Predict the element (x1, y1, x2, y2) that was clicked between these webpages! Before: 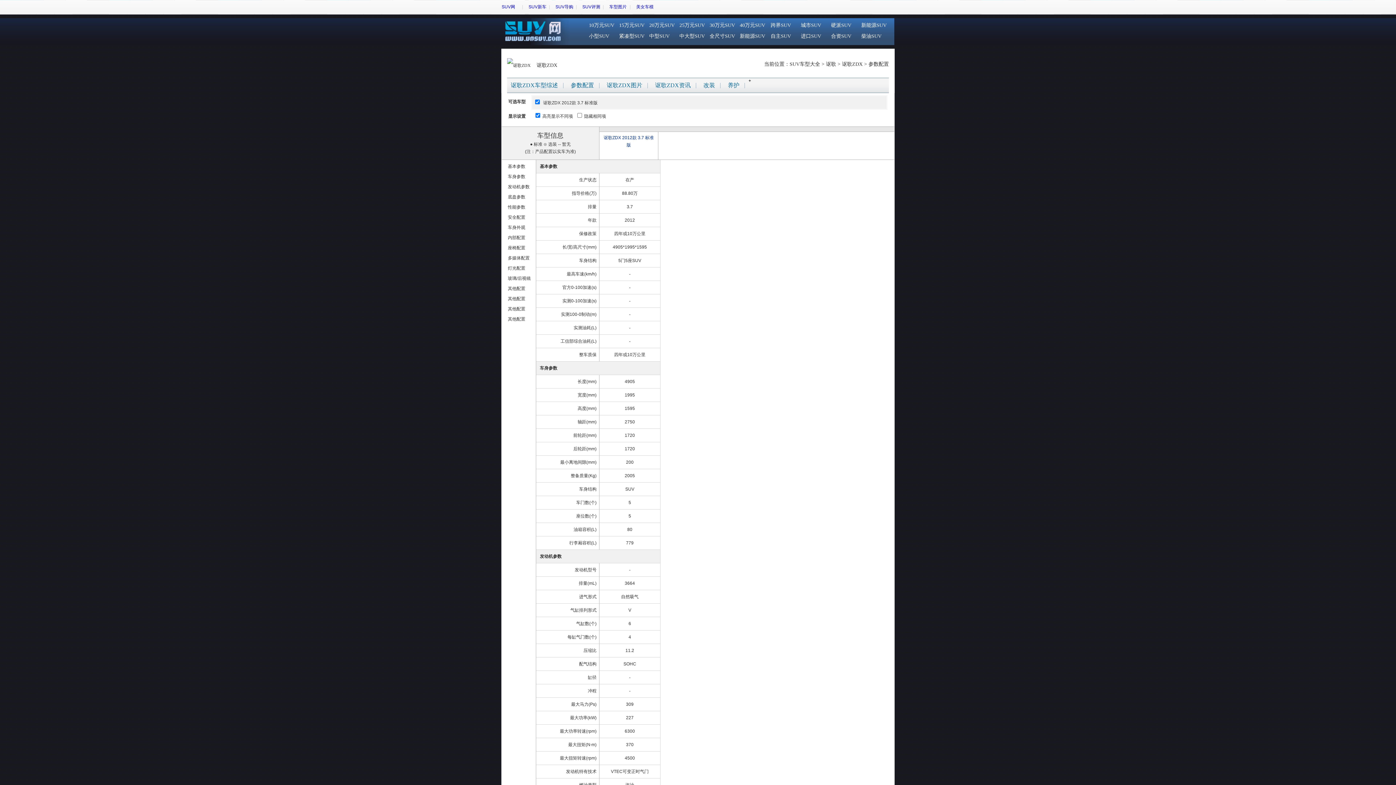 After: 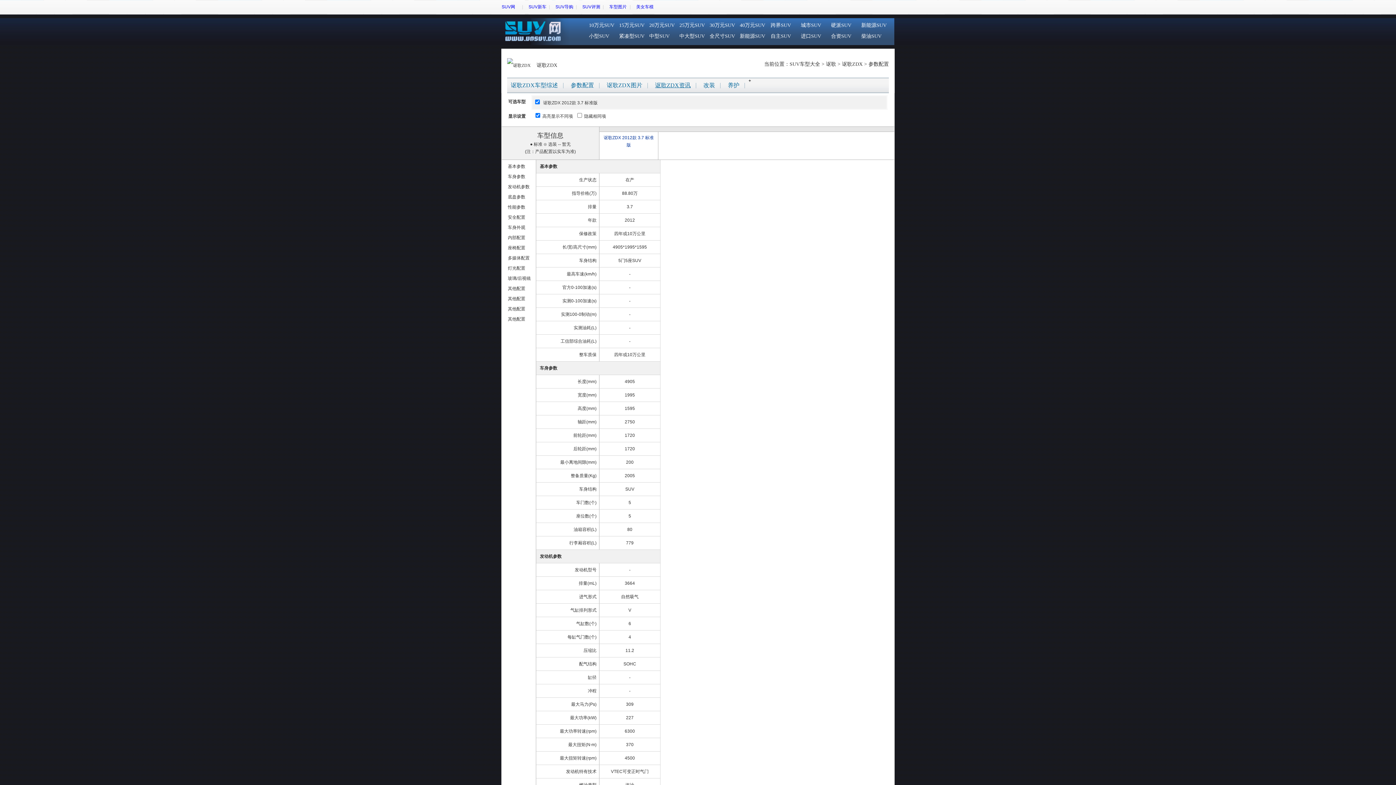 Action: label: 讴歌ZDX资讯 bbox: (655, 82, 690, 88)